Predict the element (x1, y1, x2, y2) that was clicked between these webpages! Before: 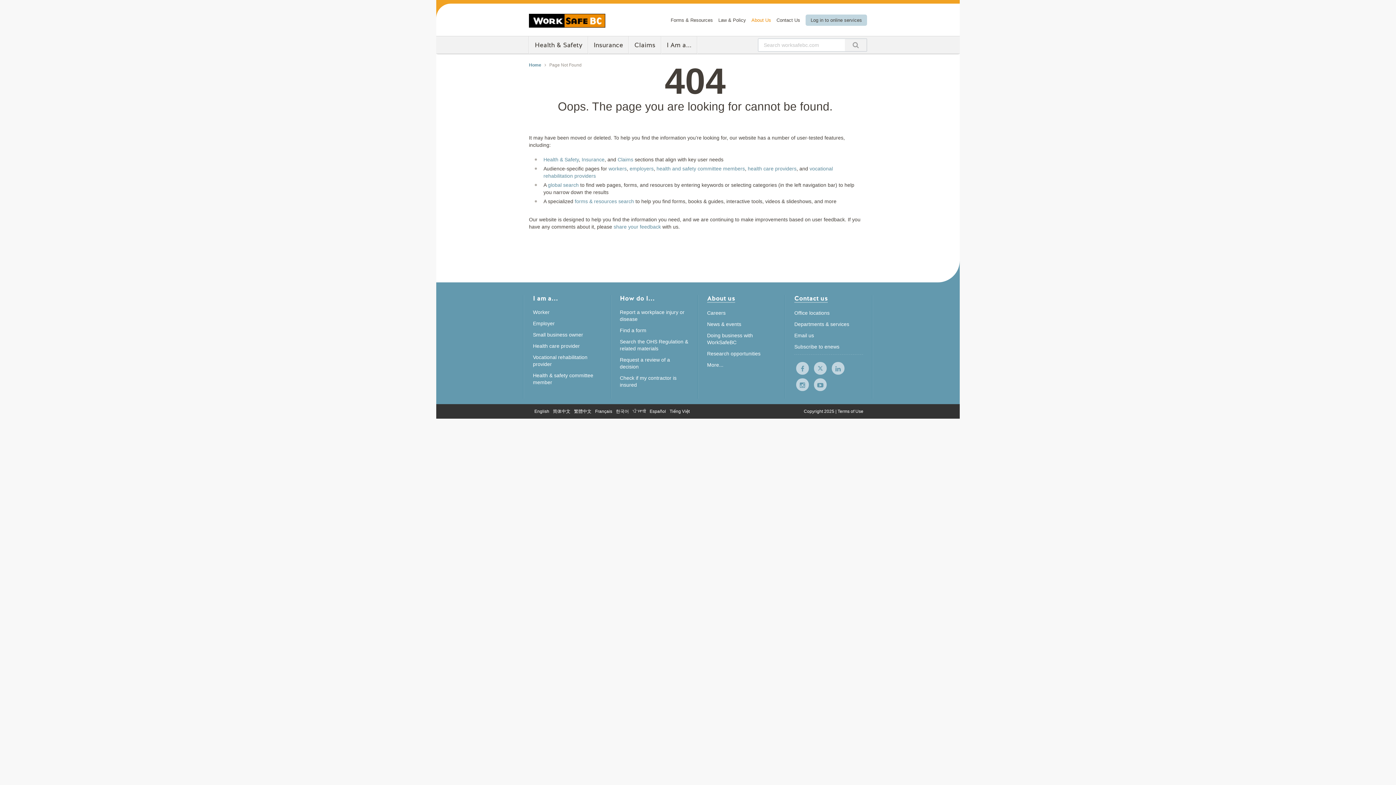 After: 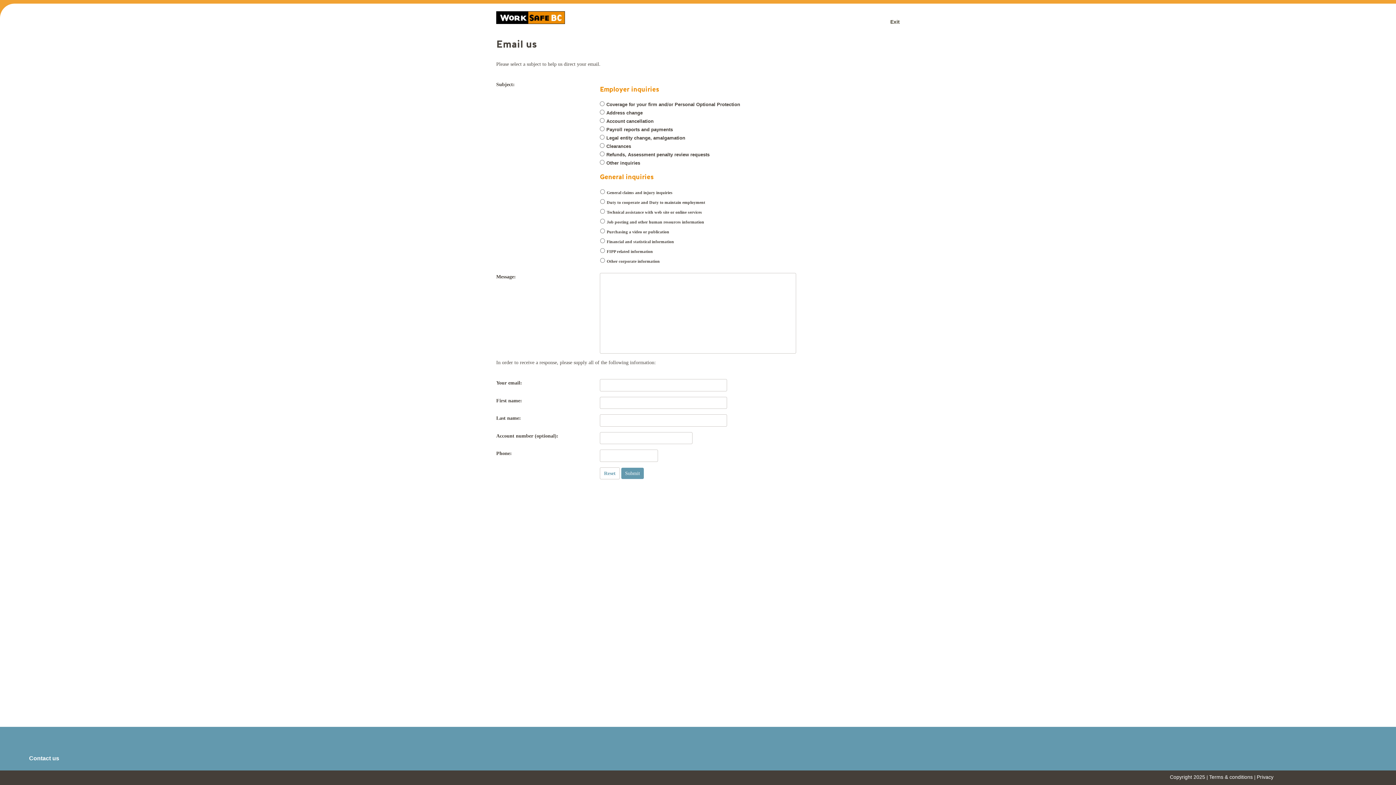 Action: bbox: (794, 332, 814, 338) label: Email us